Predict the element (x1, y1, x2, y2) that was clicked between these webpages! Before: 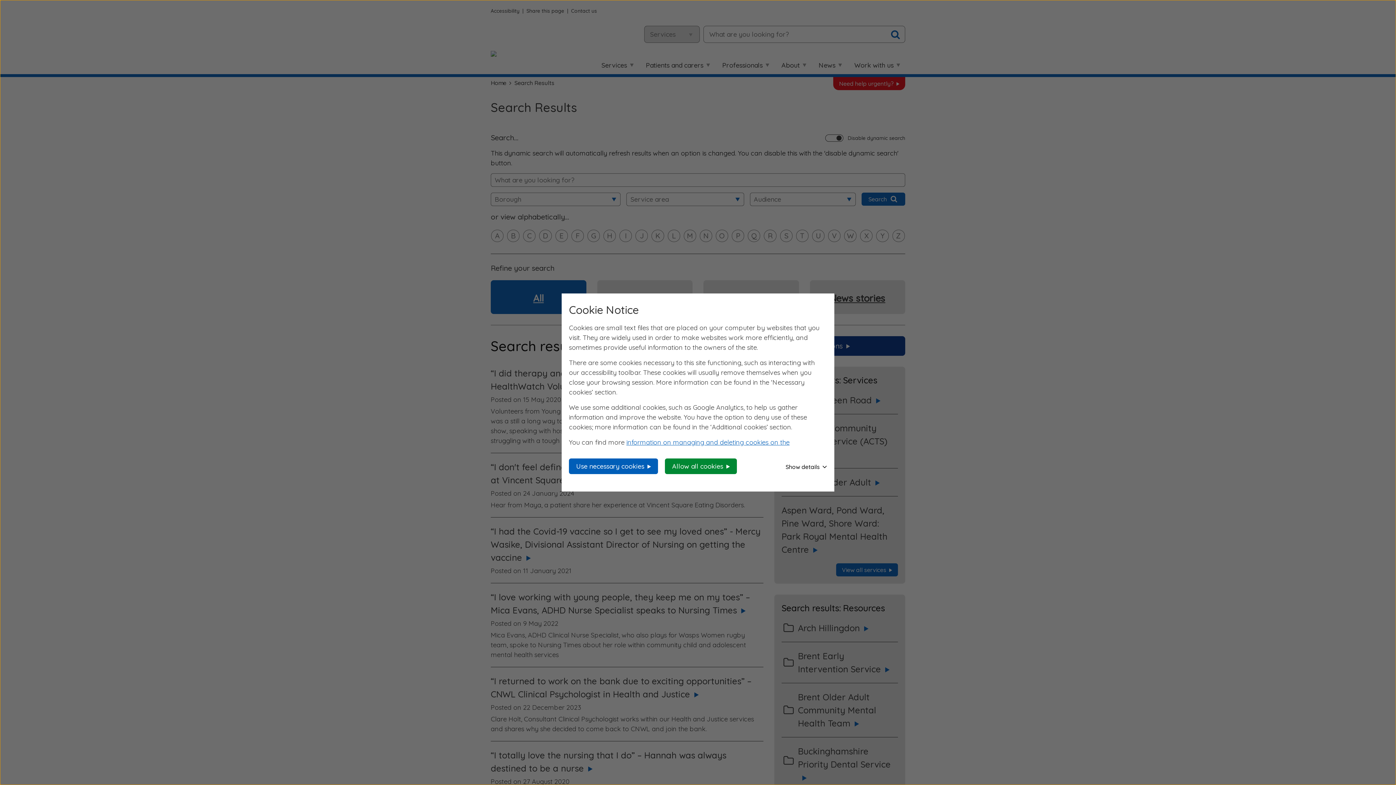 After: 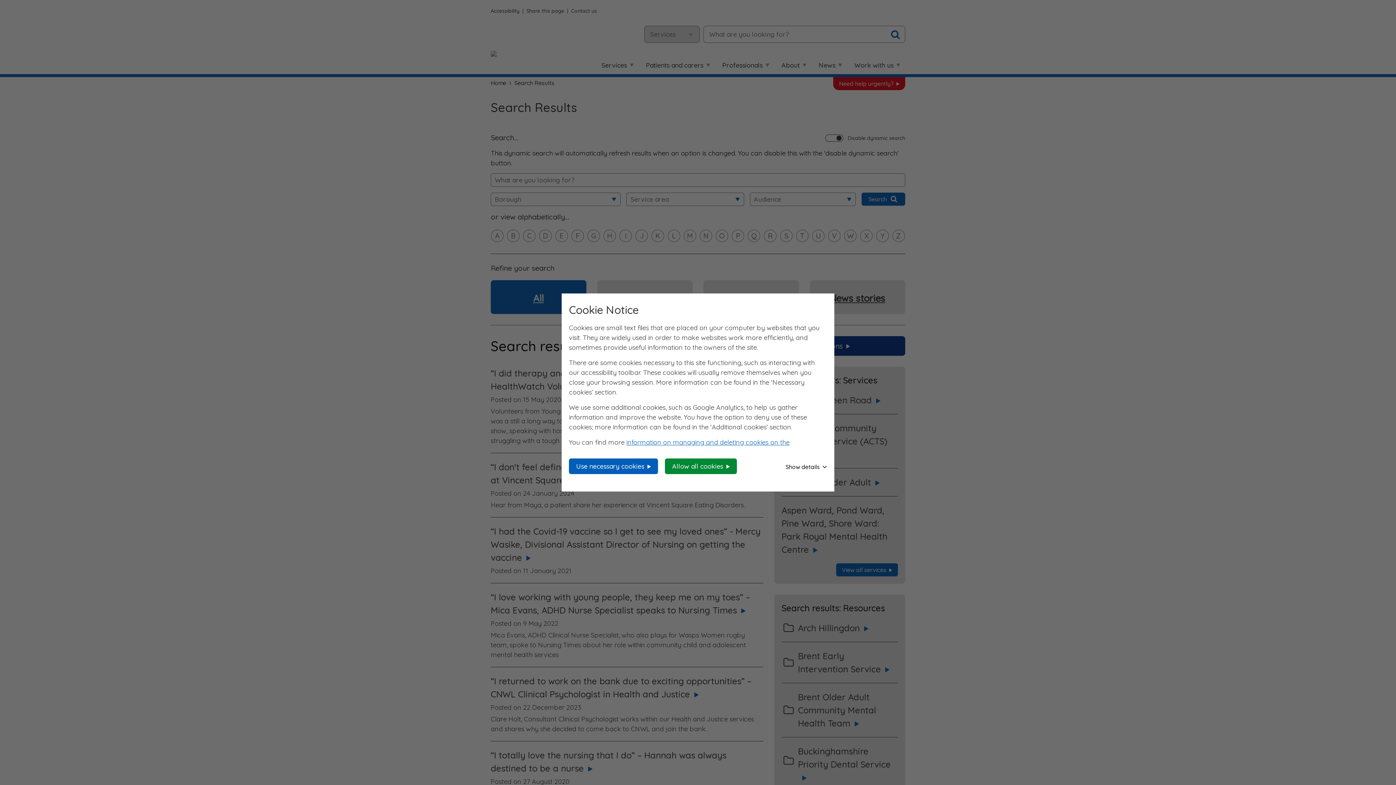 Action: label: Show accessibility tools bbox: (658, 772, 737, 785)